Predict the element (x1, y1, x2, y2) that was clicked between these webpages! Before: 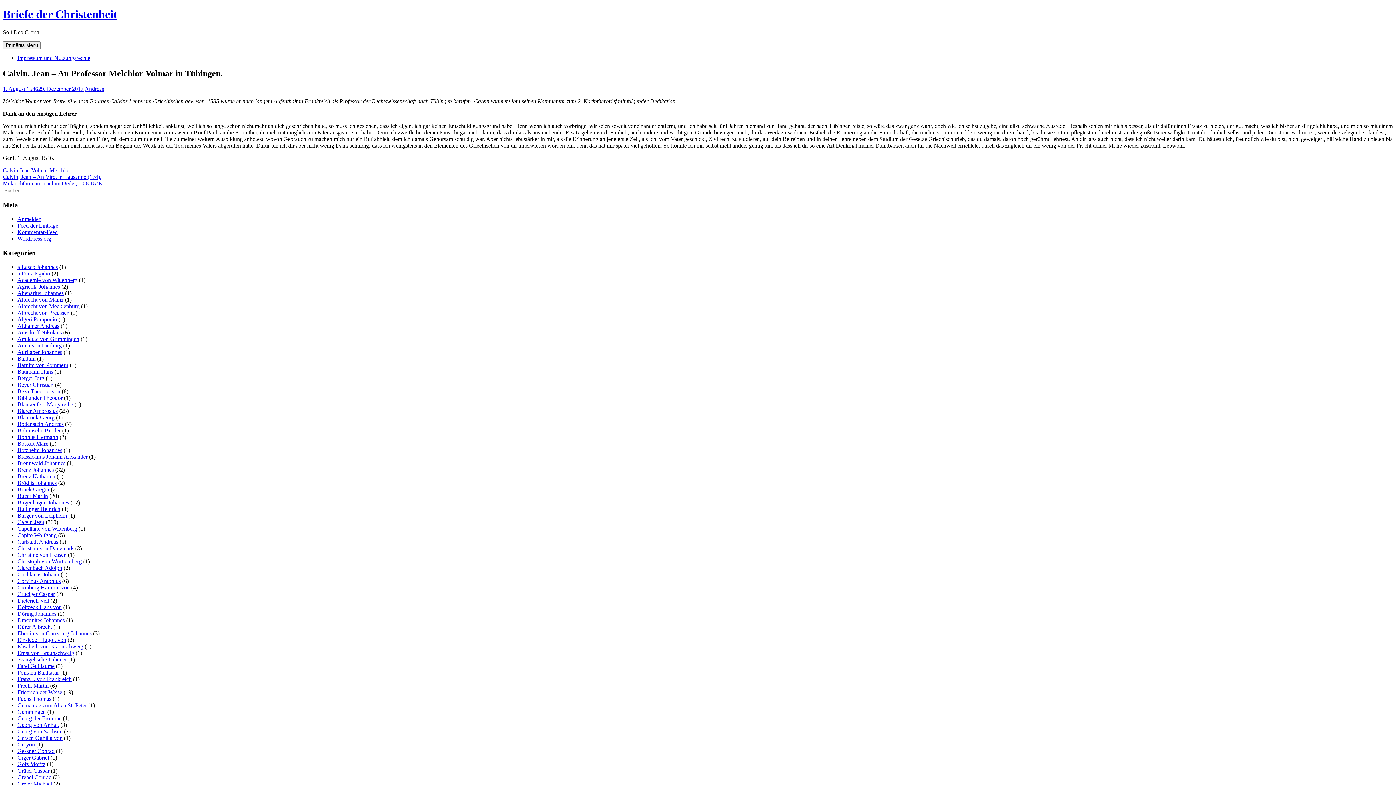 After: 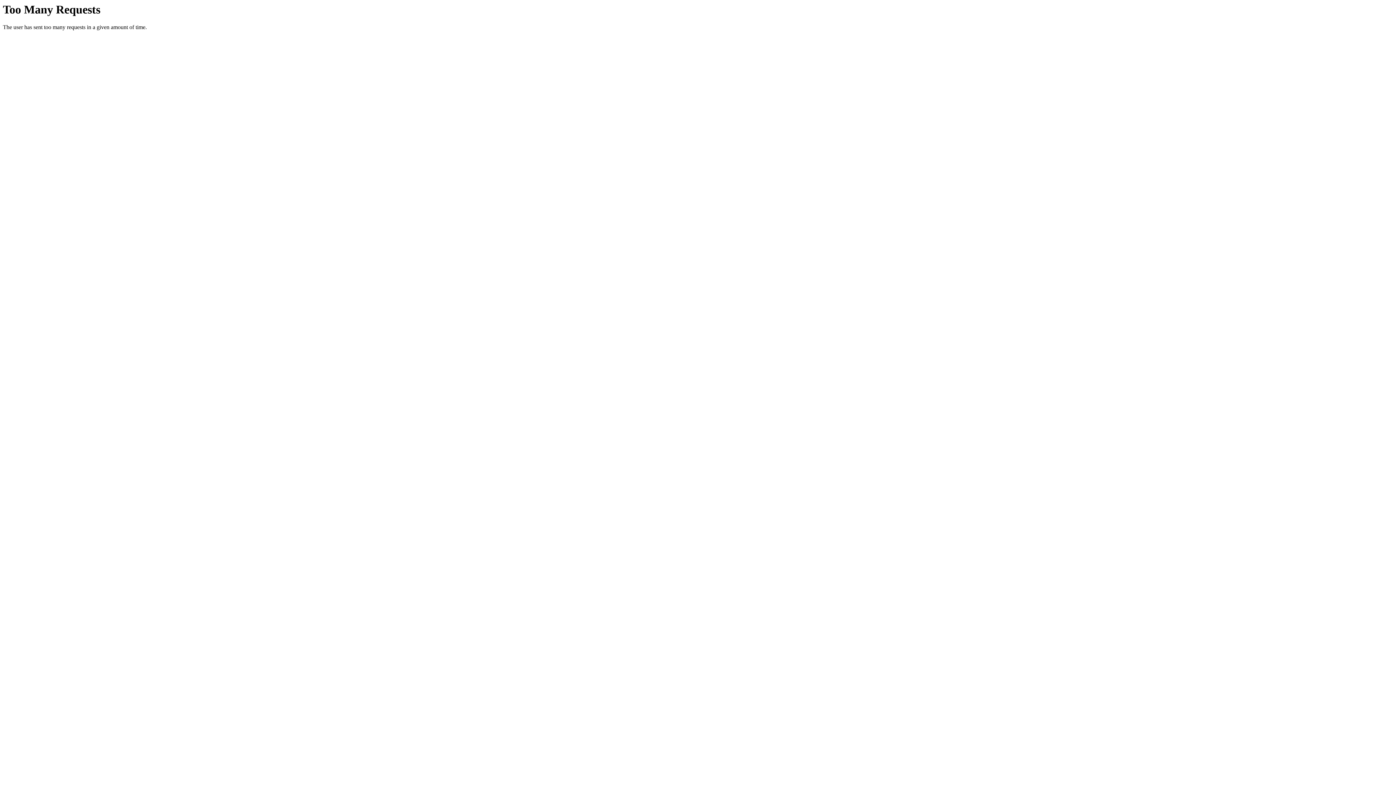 Action: label: Cruciger Caspar bbox: (17, 591, 54, 597)